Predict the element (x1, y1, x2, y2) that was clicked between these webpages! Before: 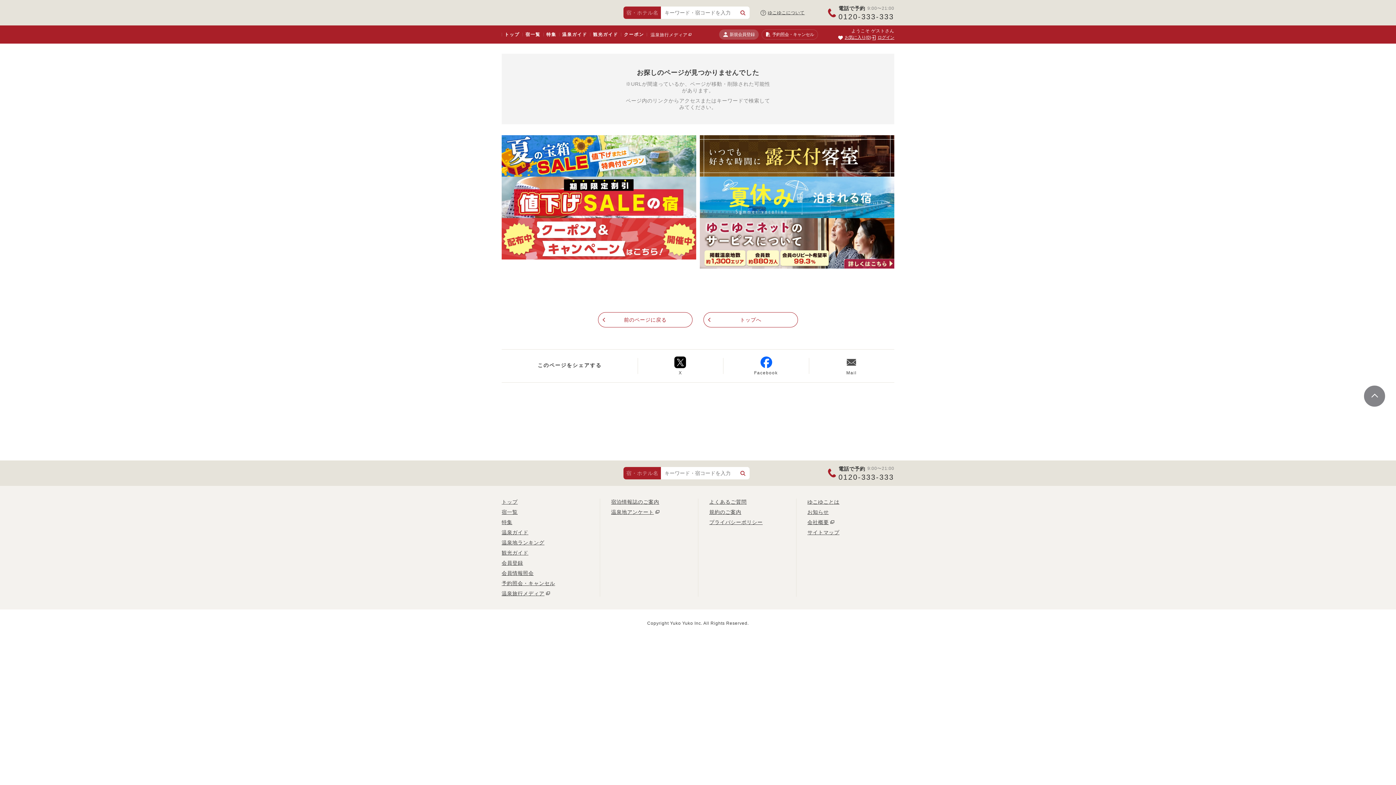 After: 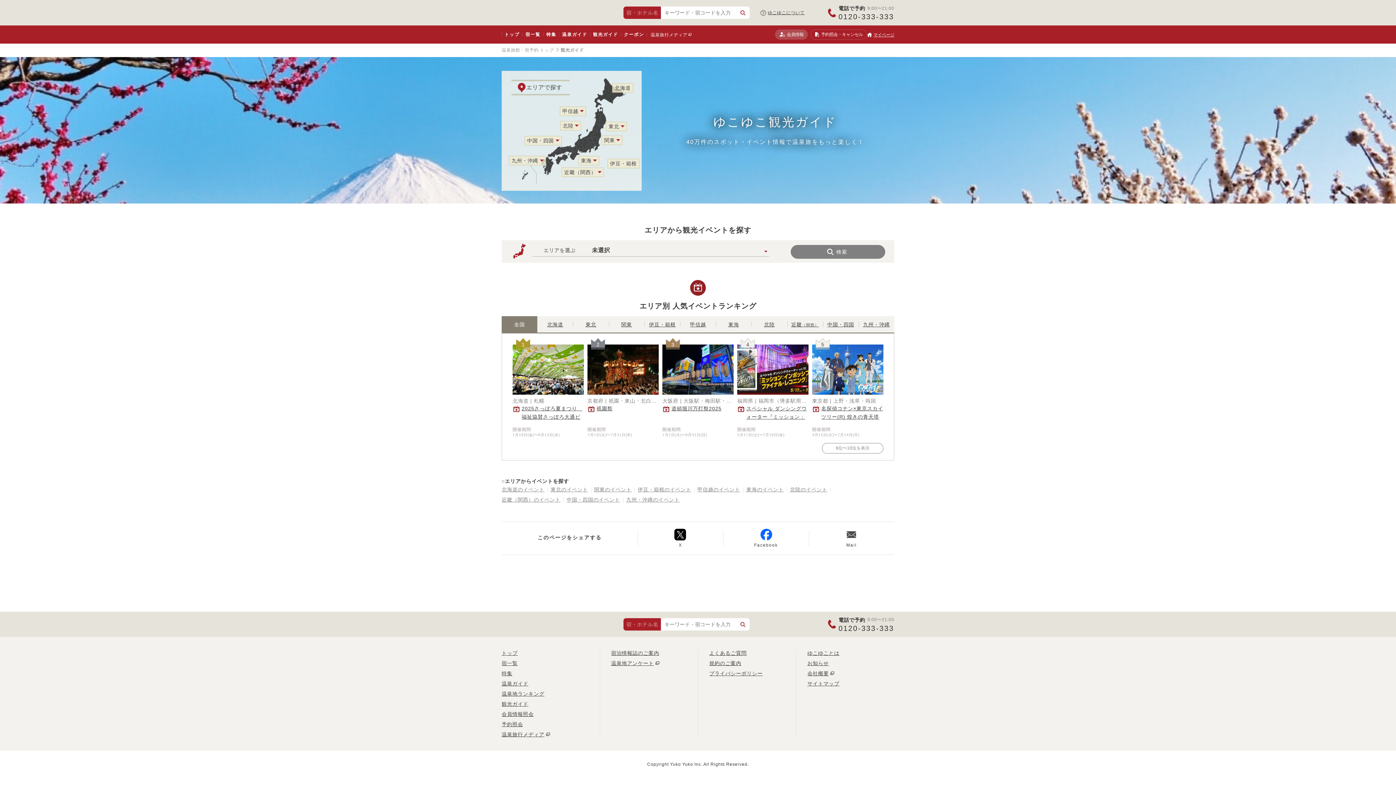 Action: bbox: (501, 550, 528, 555) label: 観光ガイド